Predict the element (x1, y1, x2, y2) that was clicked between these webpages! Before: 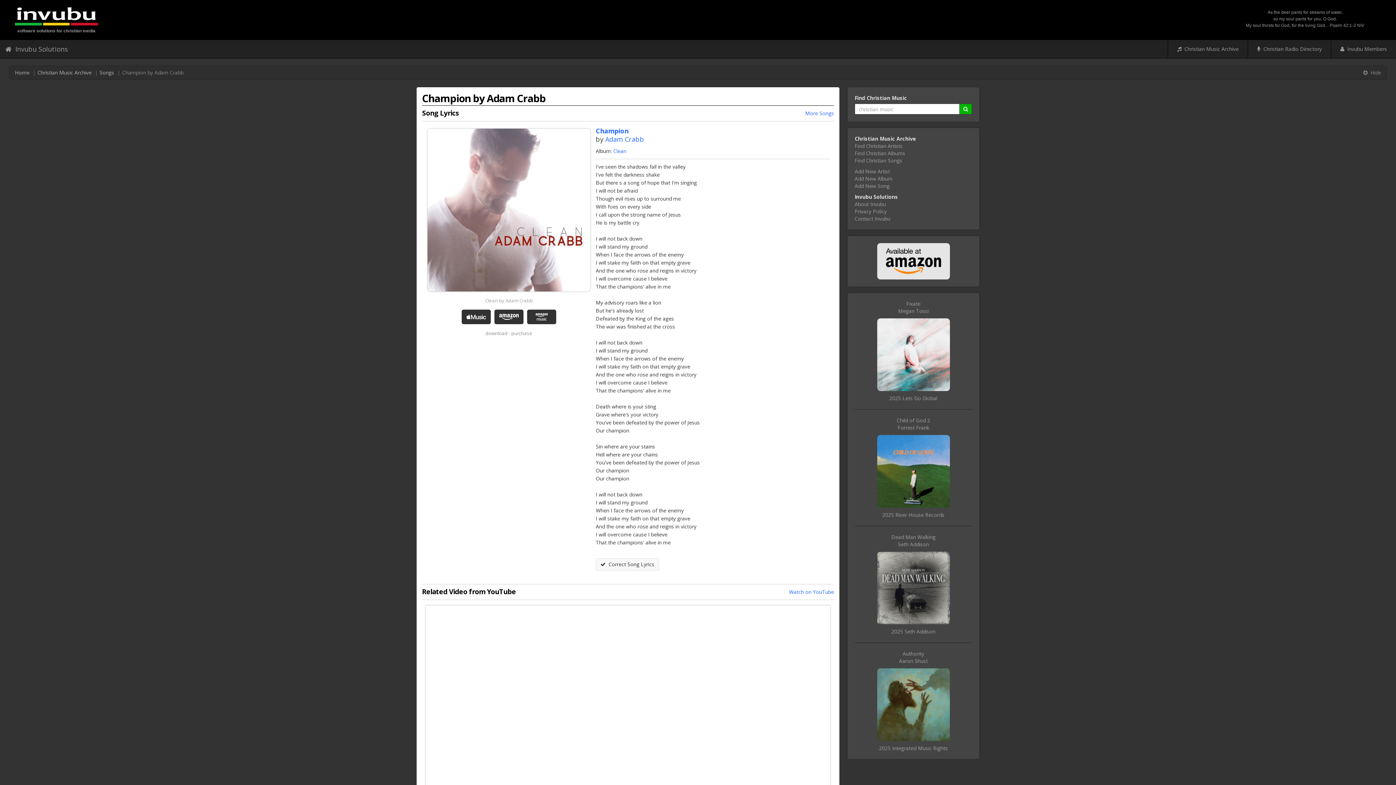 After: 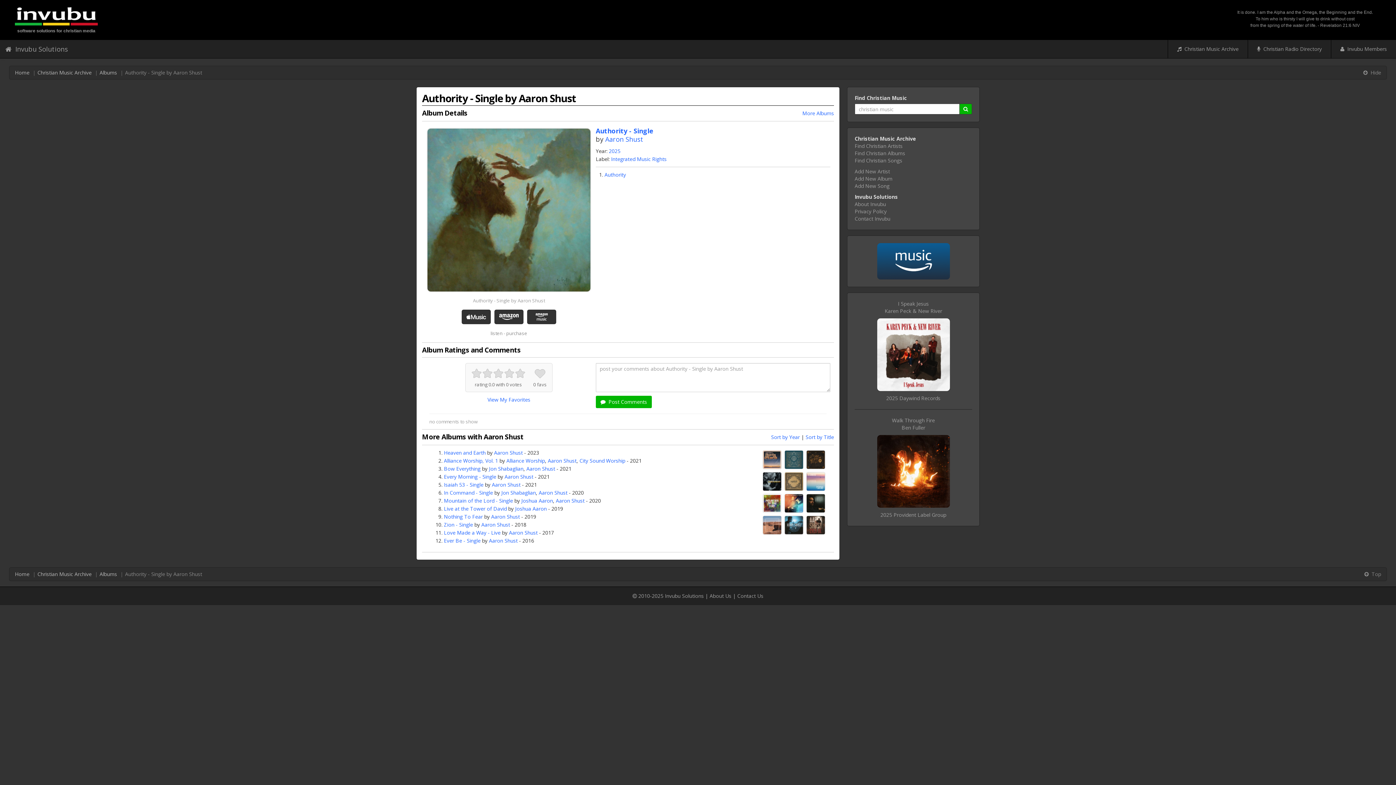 Action: bbox: (879, 745, 948, 752) label: 2025 Integrated Music Rights